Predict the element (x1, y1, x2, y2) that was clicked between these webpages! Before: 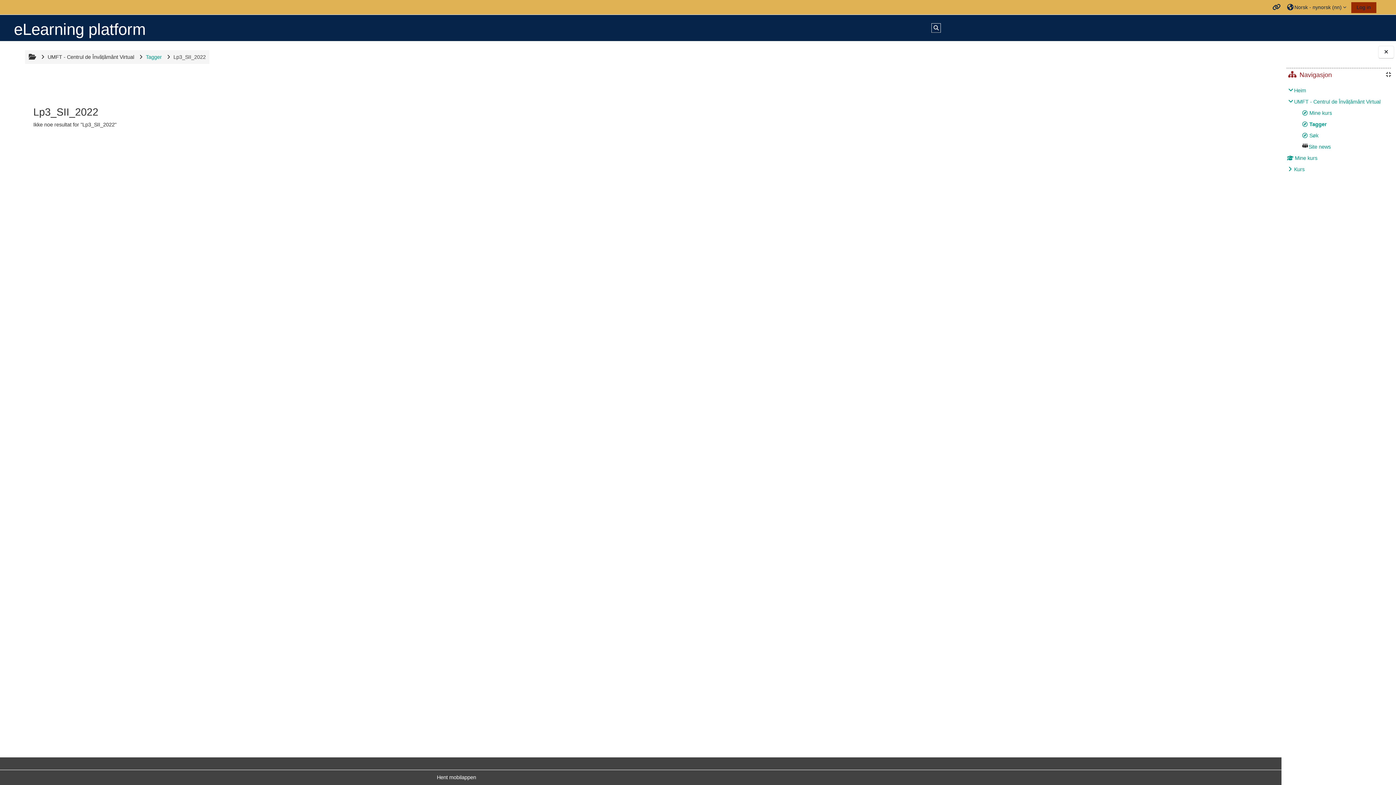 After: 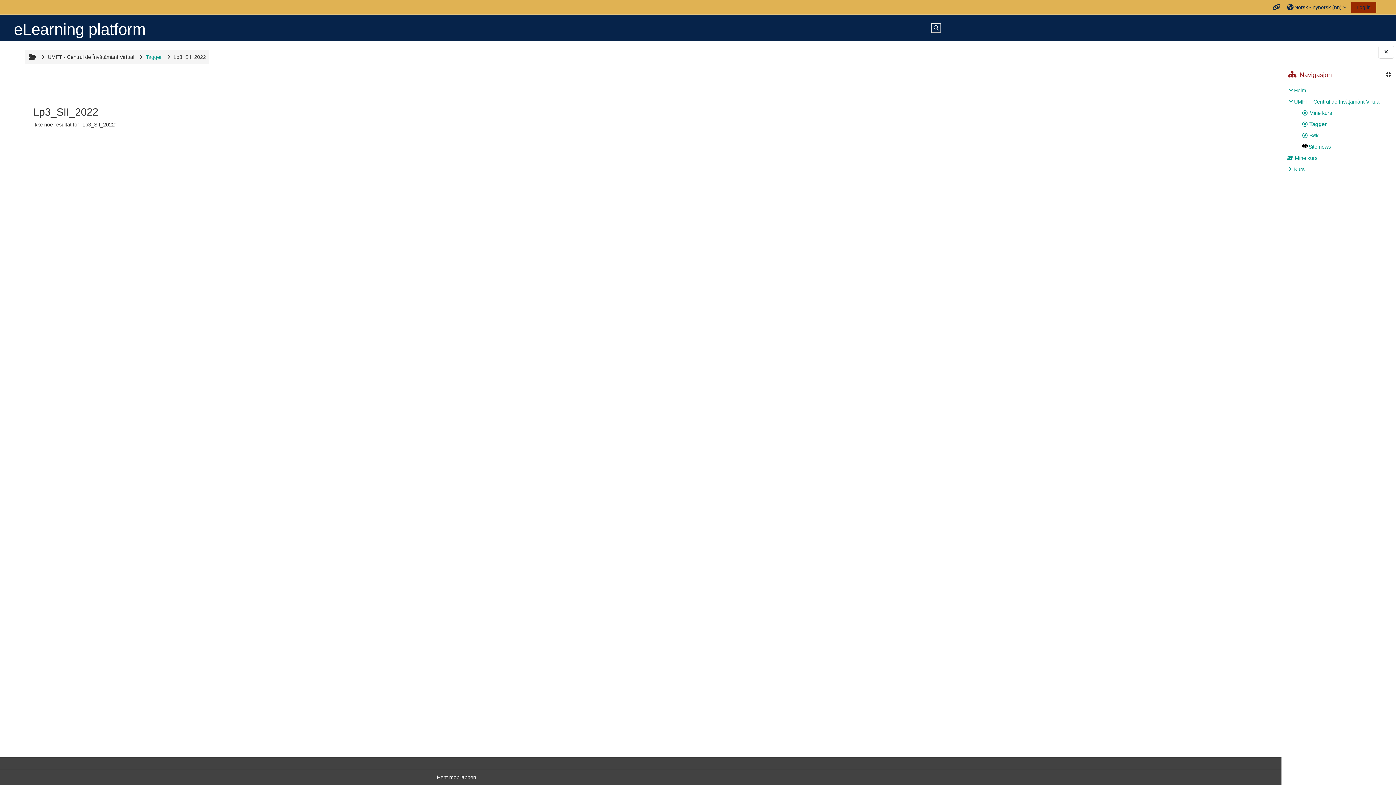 Action: bbox: (173, 54, 205, 60) label: Lp3_SII_2022